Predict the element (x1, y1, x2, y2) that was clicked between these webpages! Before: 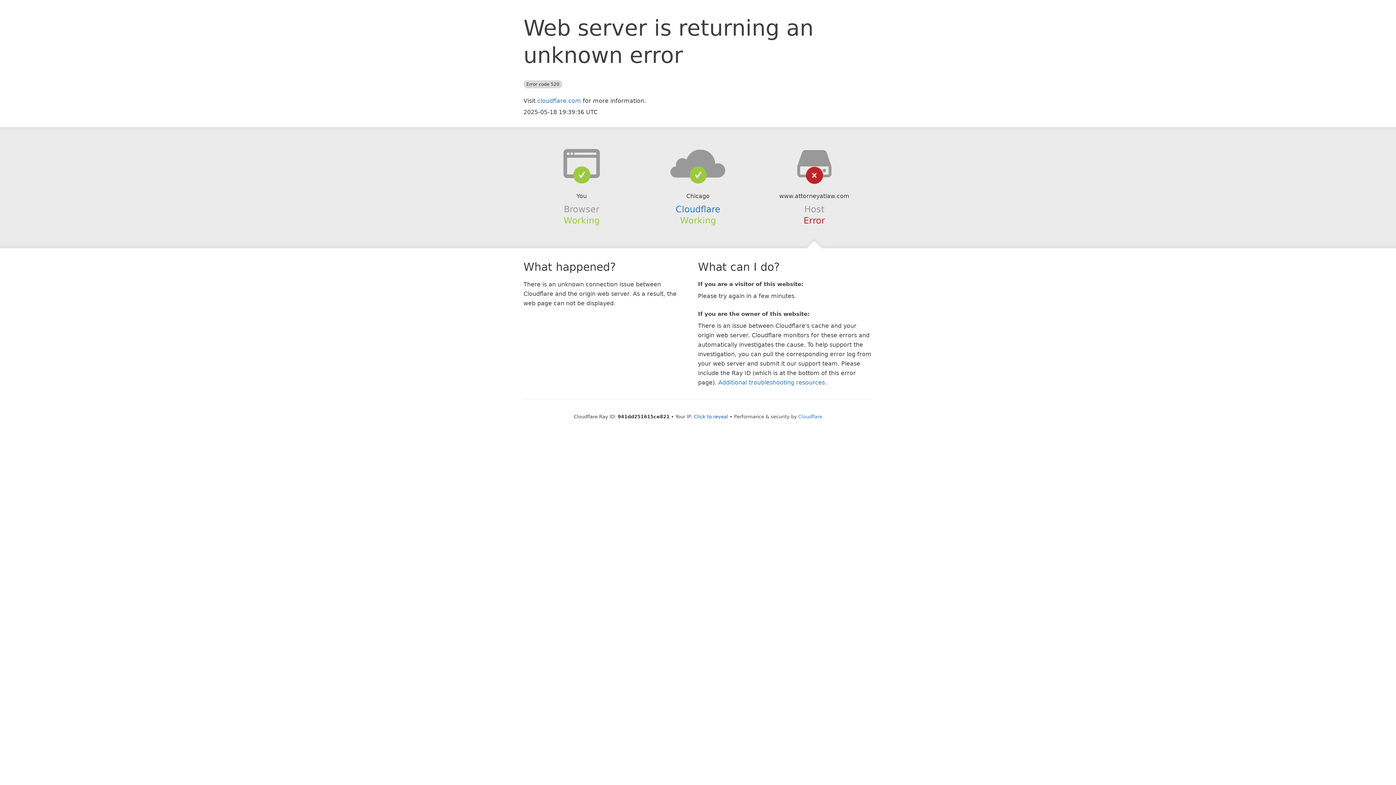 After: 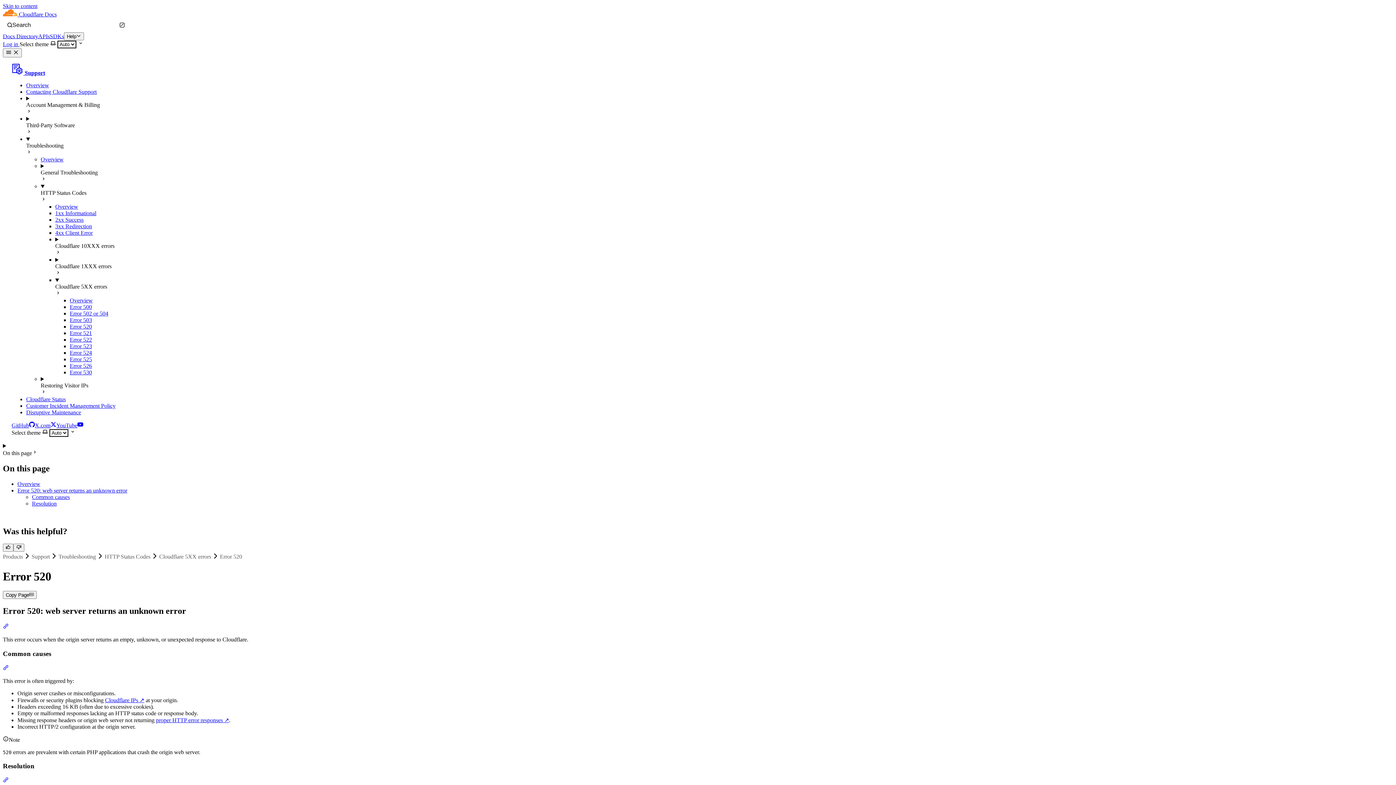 Action: bbox: (718, 379, 825, 386) label: Additional troubleshooting resources